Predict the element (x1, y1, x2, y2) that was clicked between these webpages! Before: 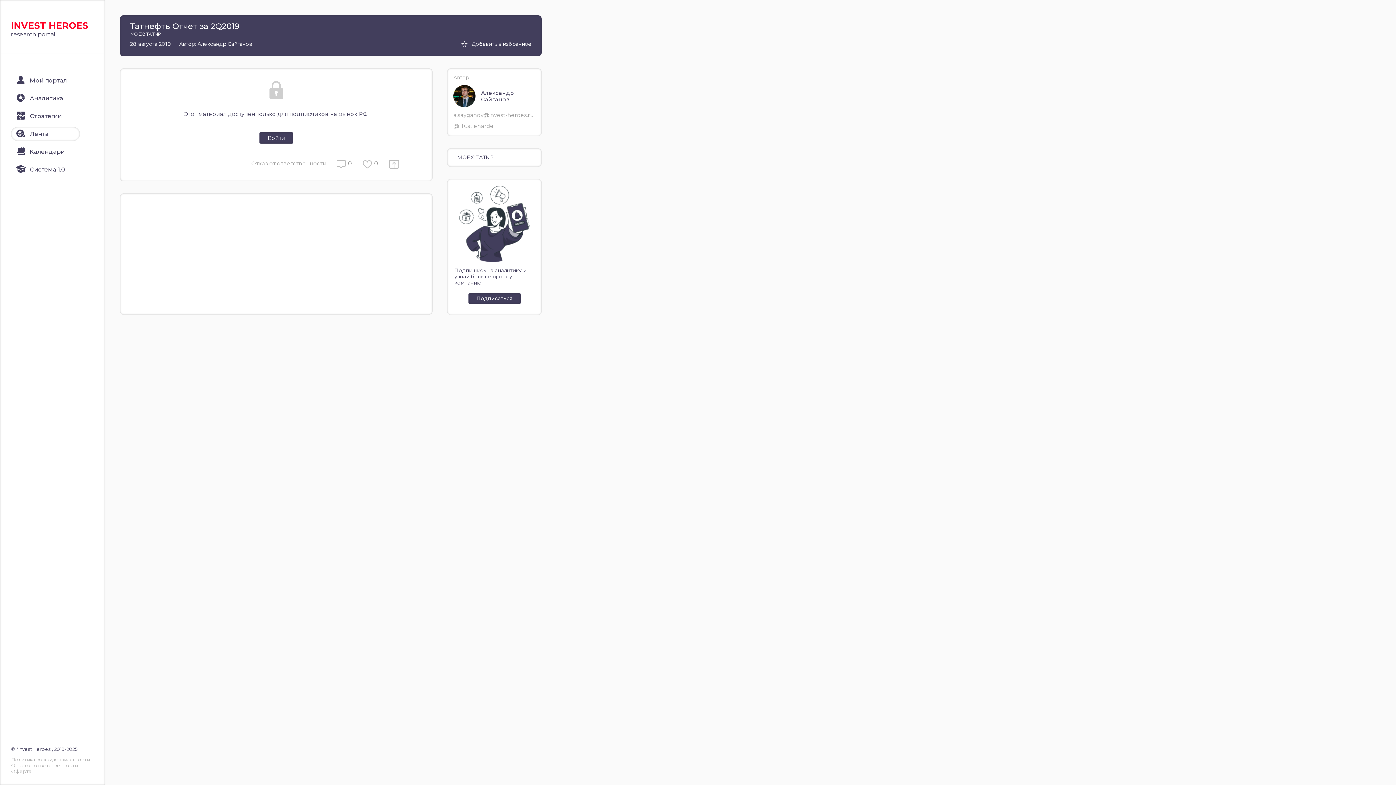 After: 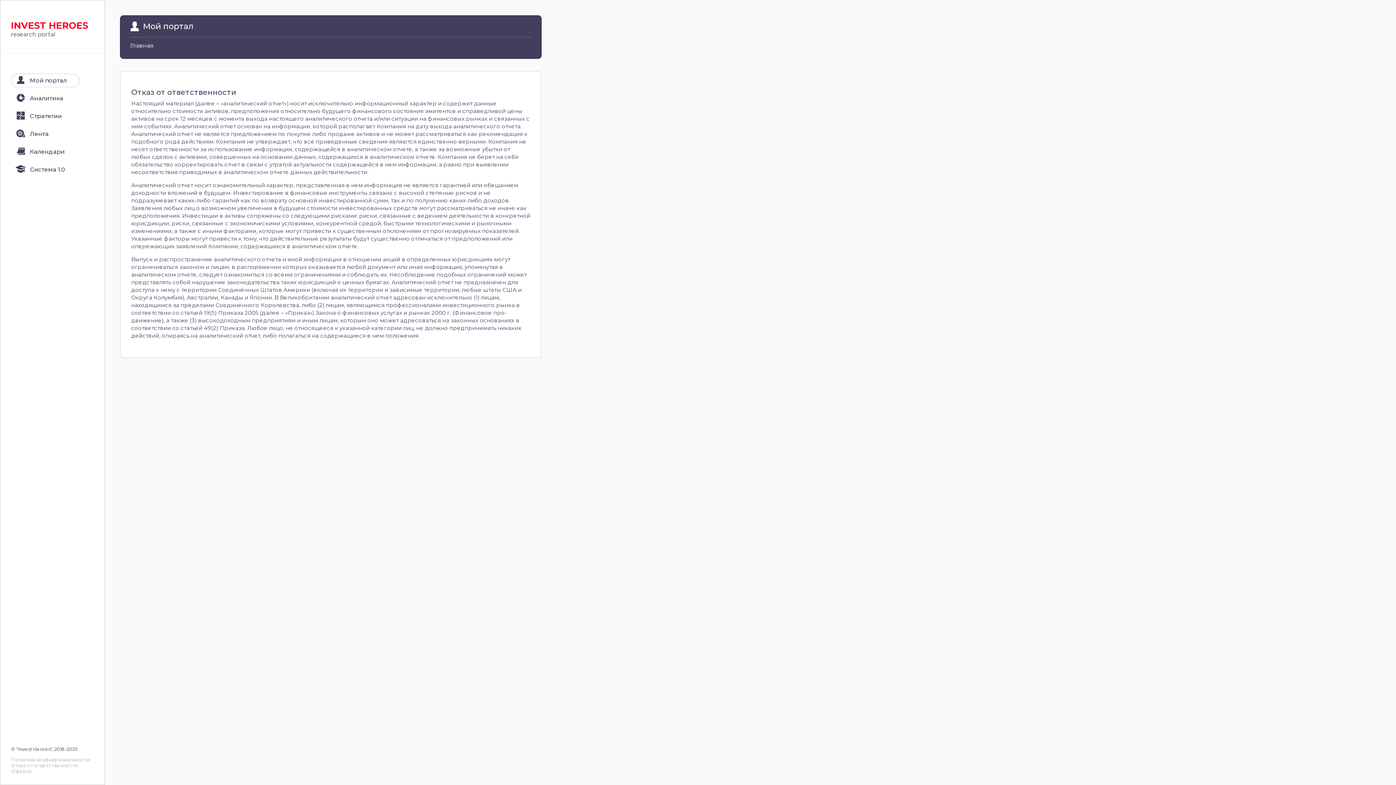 Action: bbox: (11, 762, 77, 768) label: Отказ от ответственности